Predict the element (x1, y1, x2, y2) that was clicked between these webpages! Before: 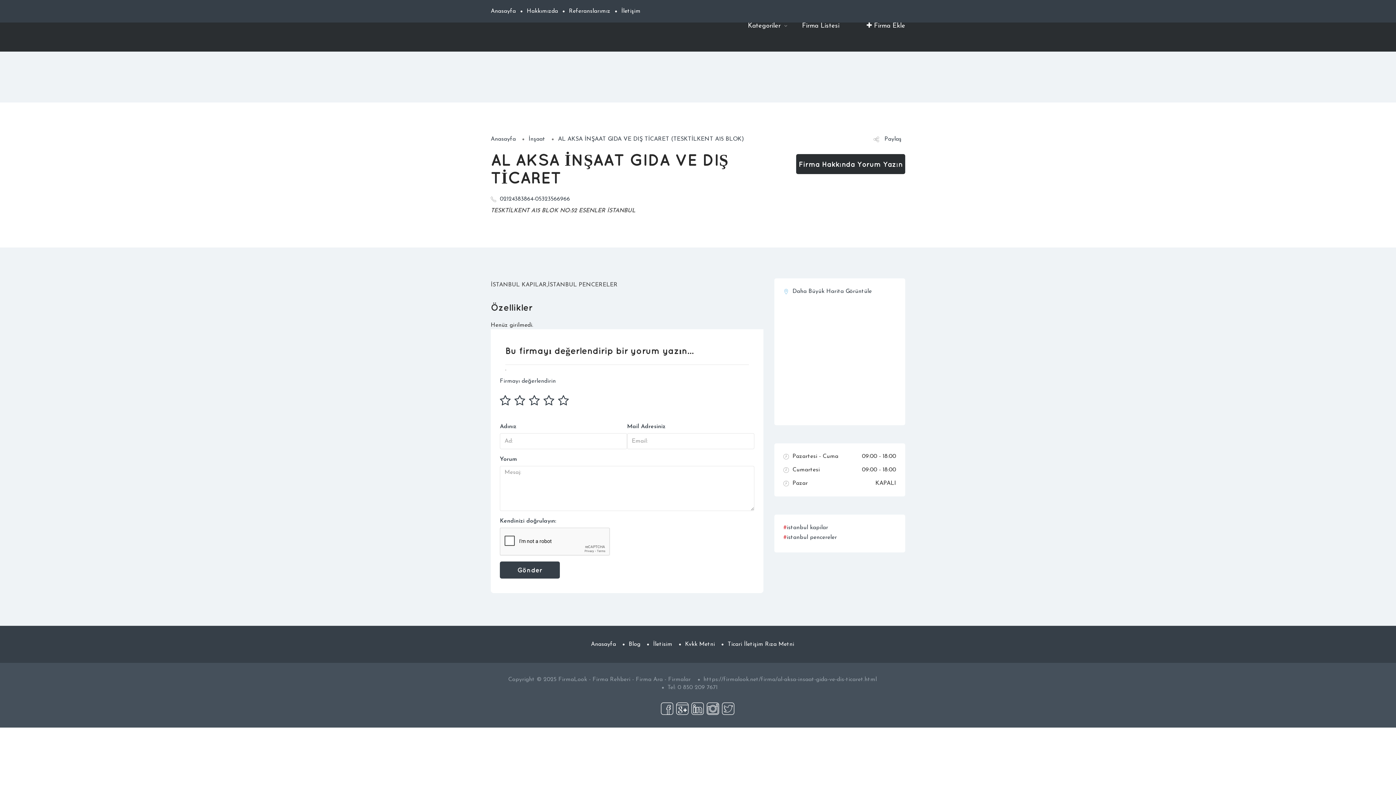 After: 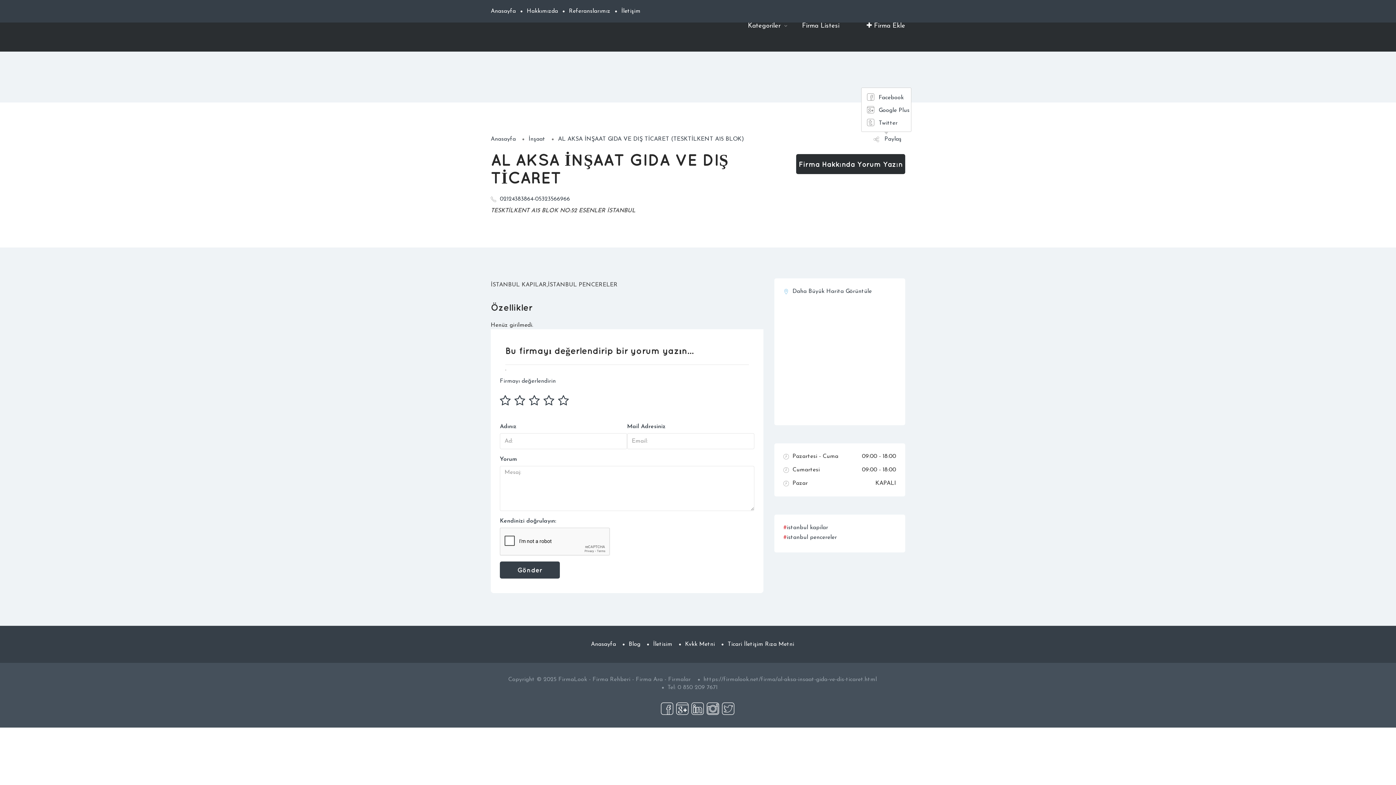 Action: label: Facebook bbox: (867, 122, 911, 130)